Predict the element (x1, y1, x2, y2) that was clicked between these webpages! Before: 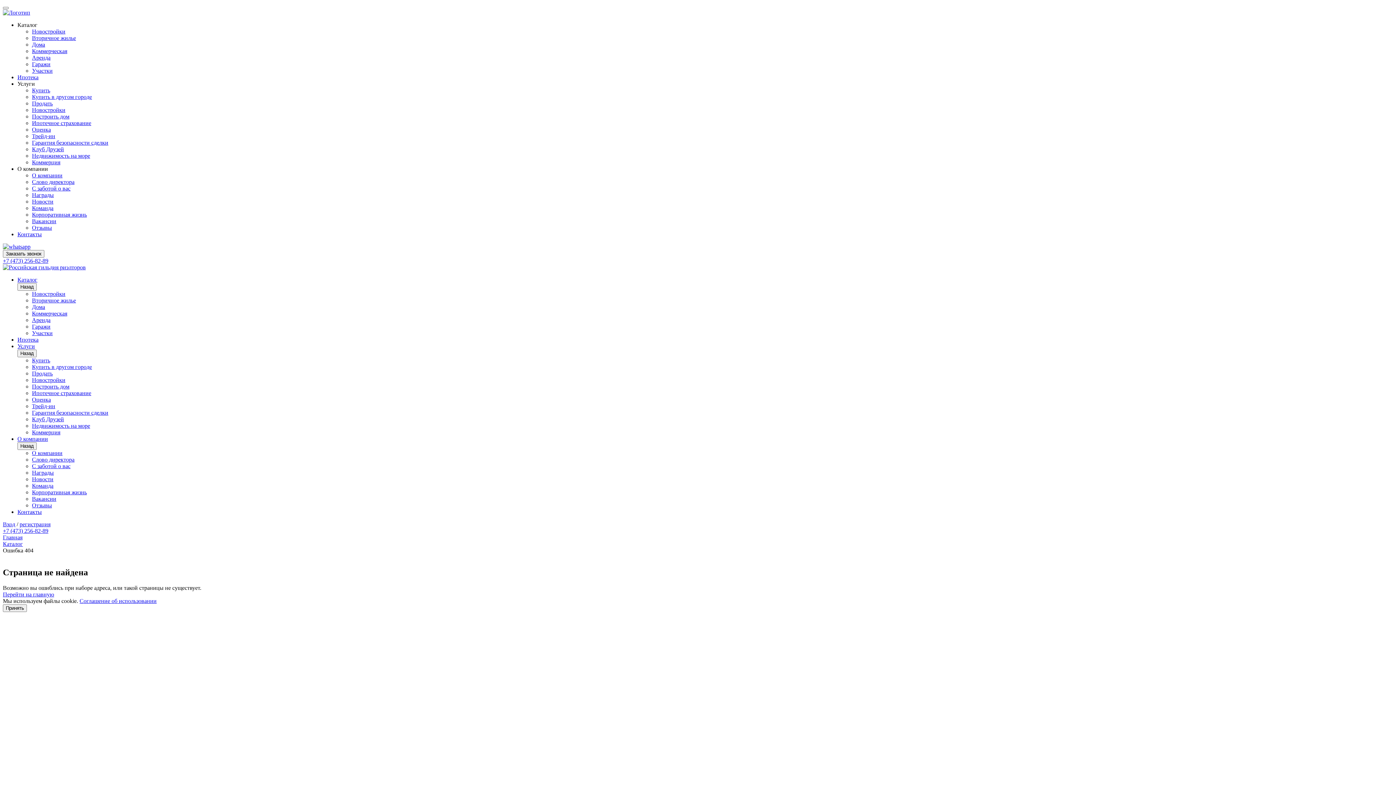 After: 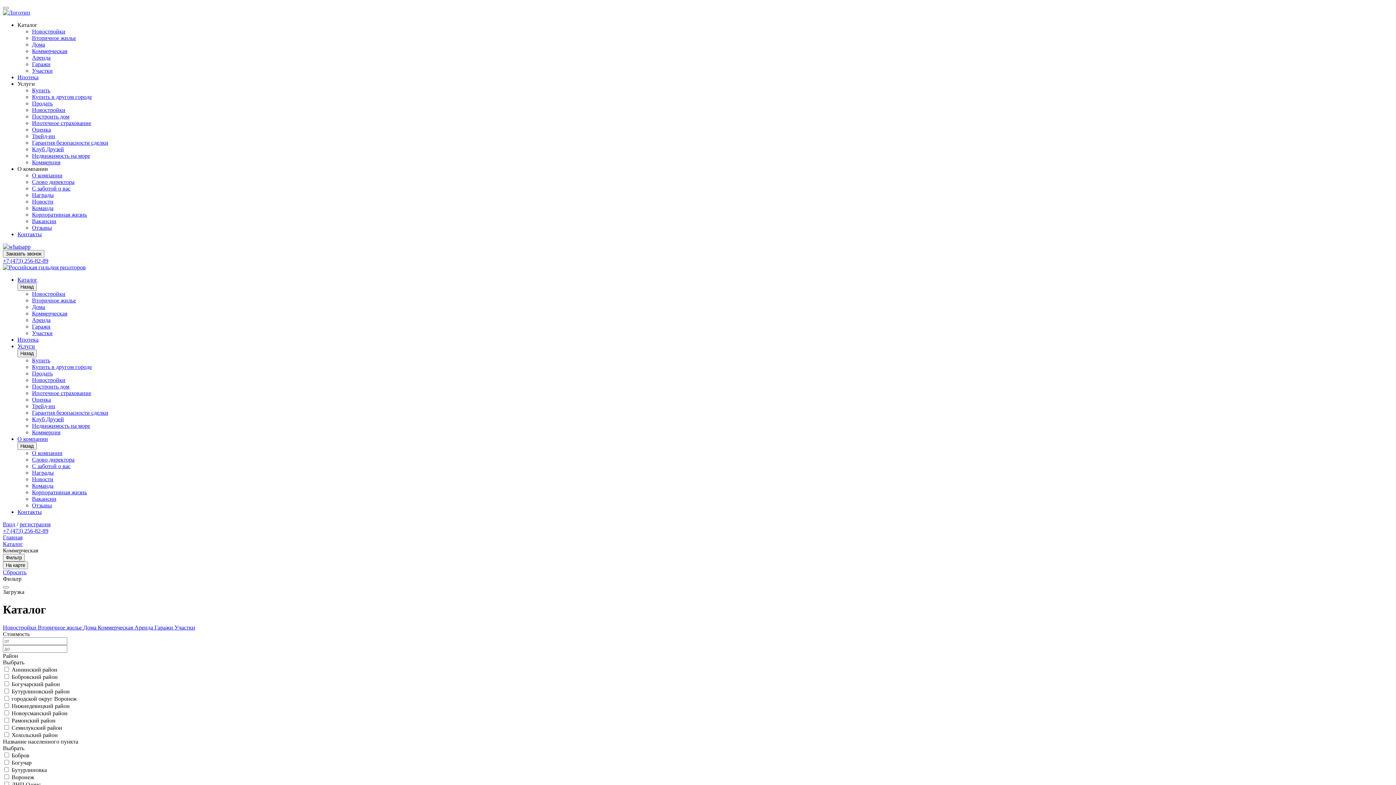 Action: bbox: (32, 48, 67, 54) label: Коммерческая